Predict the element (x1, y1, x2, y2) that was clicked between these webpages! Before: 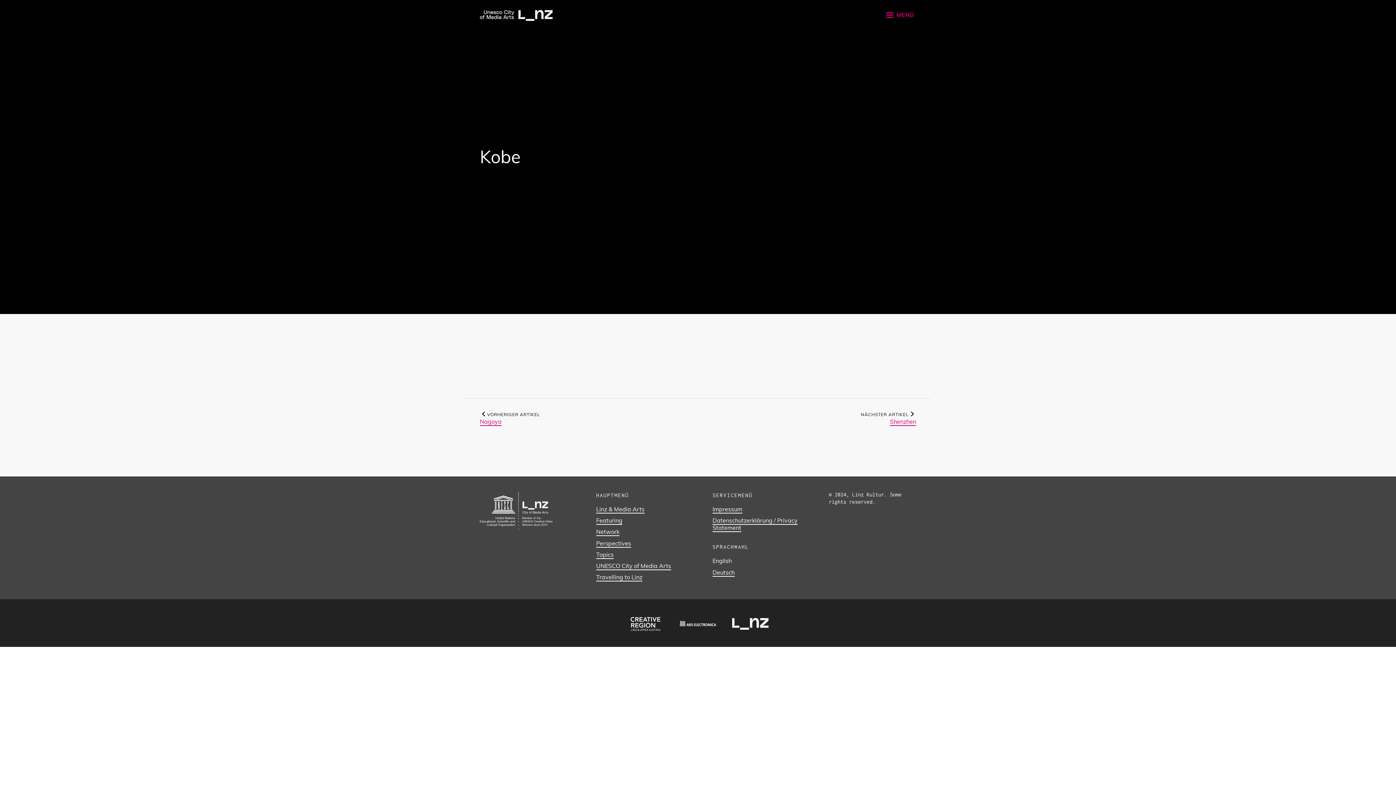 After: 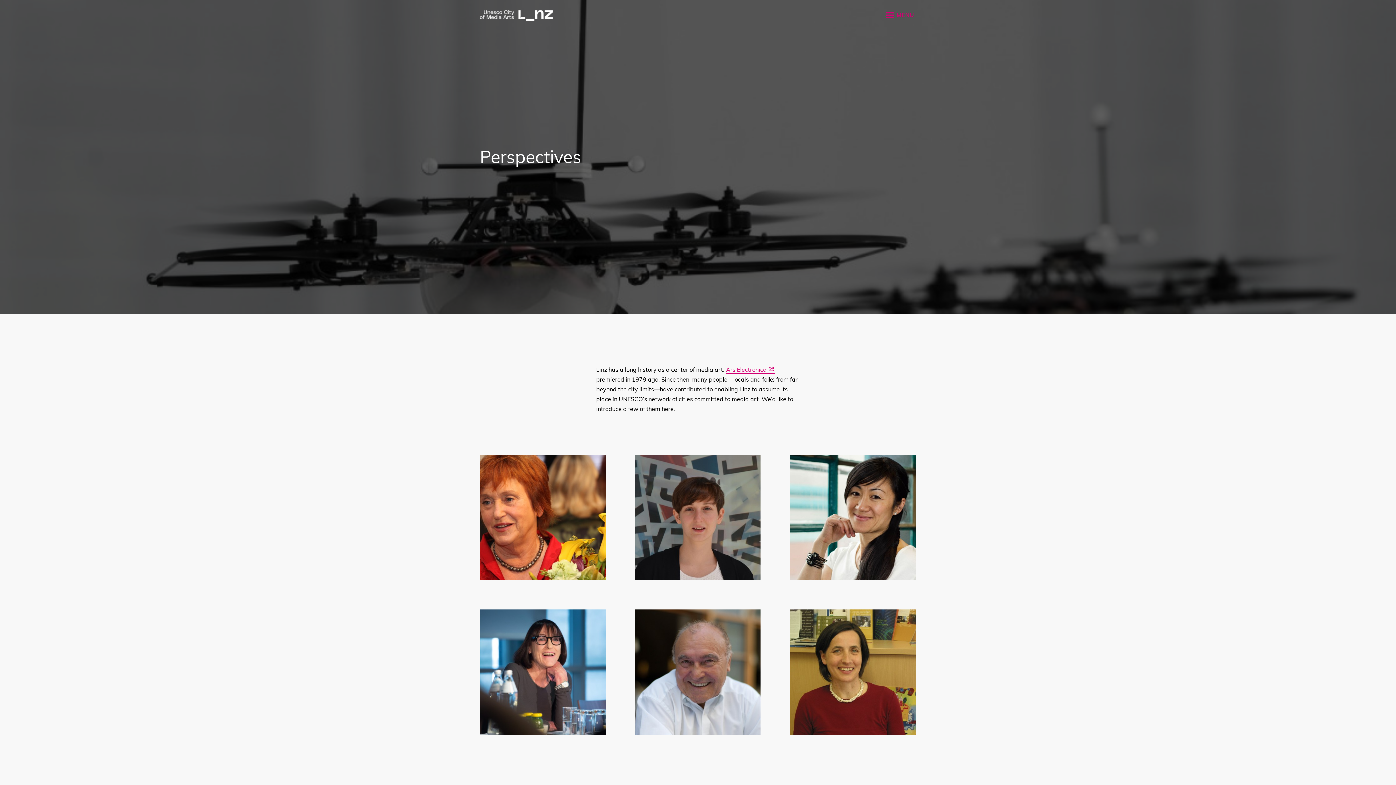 Action: label: Perspectives bbox: (596, 539, 631, 547)